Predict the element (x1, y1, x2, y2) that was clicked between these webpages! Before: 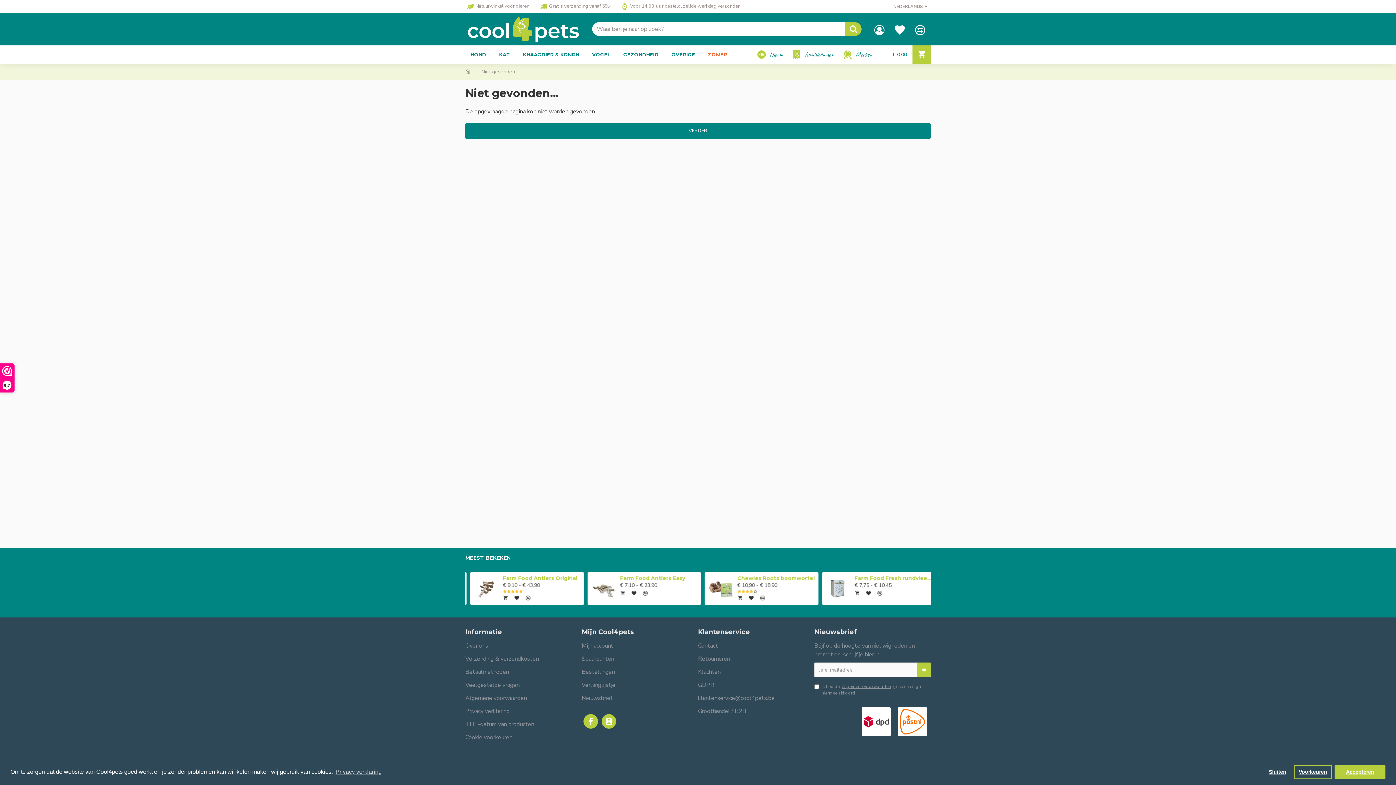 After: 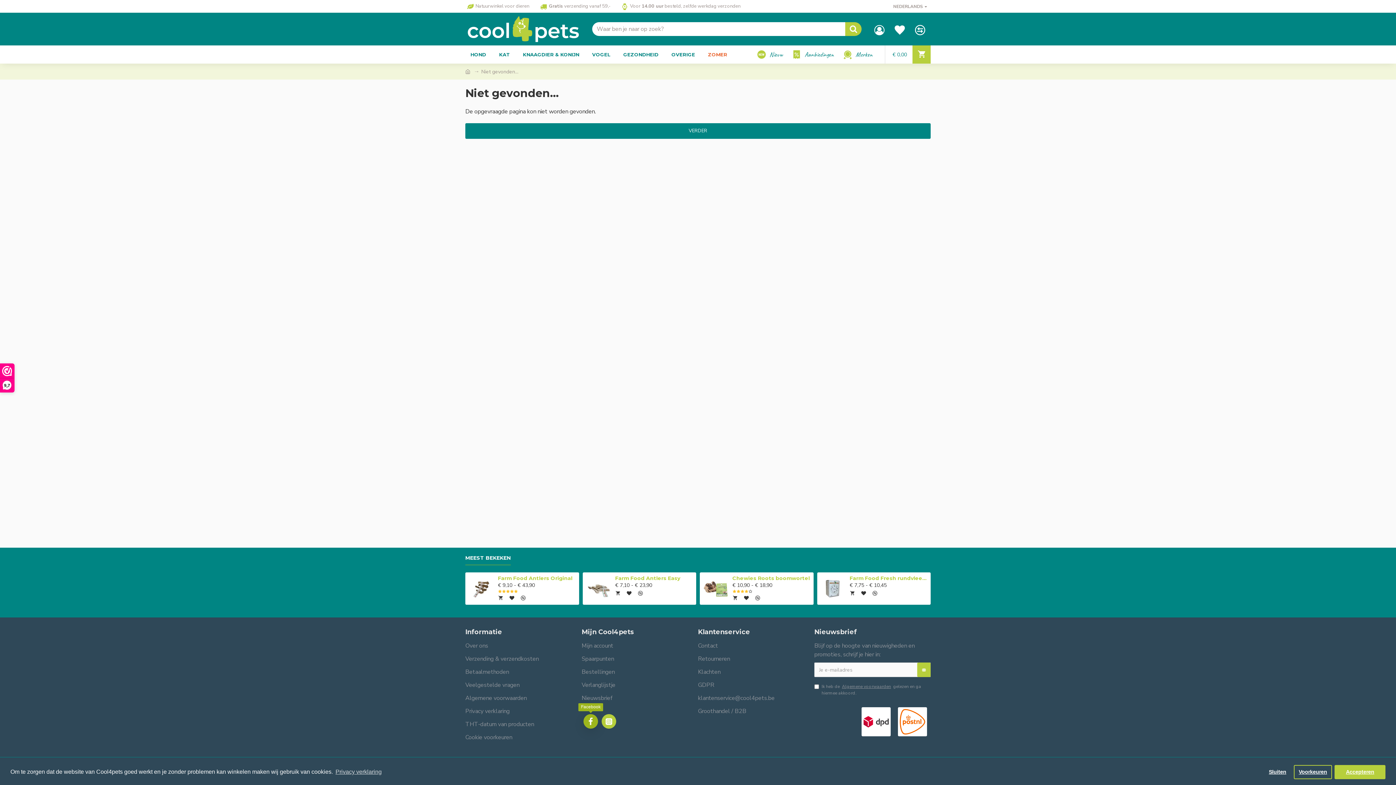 Action: bbox: (583, 714, 598, 729)